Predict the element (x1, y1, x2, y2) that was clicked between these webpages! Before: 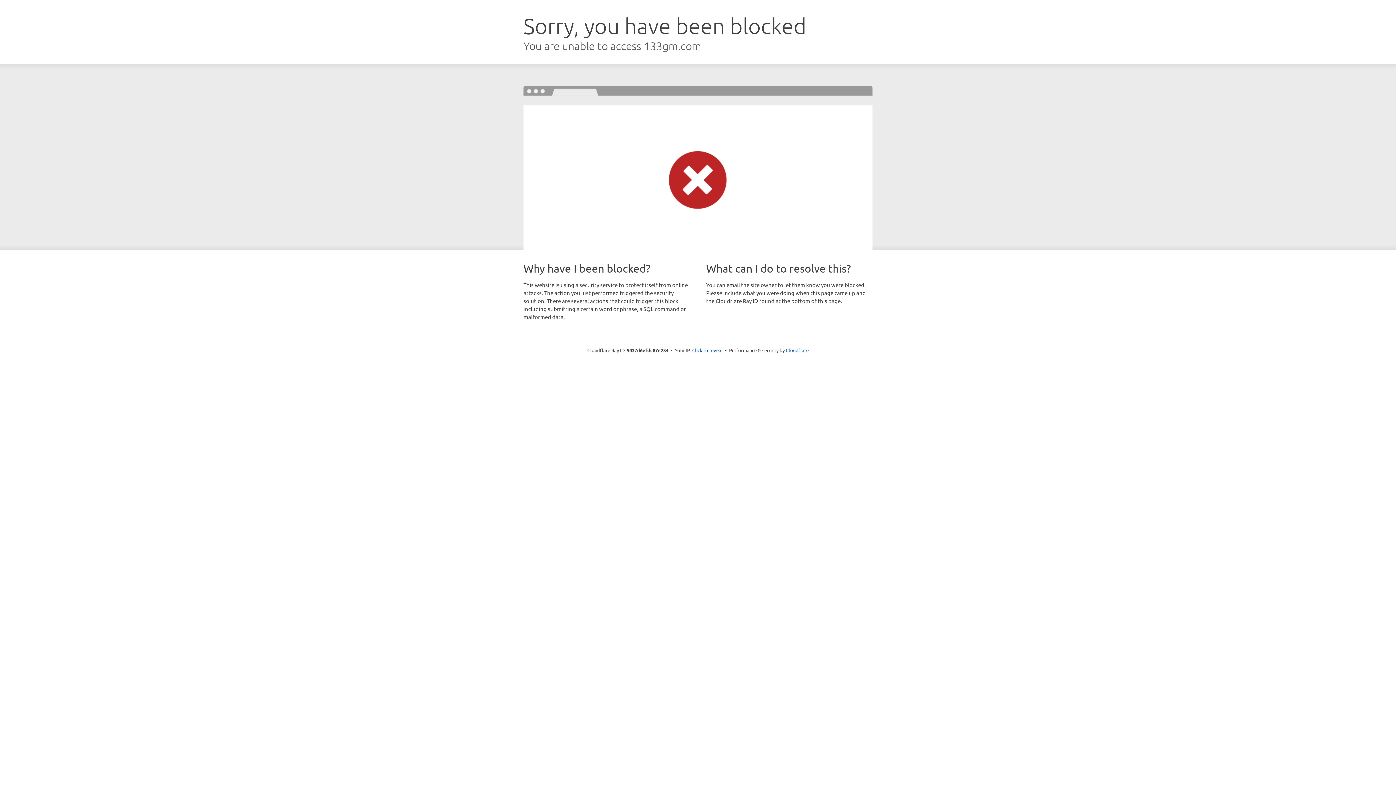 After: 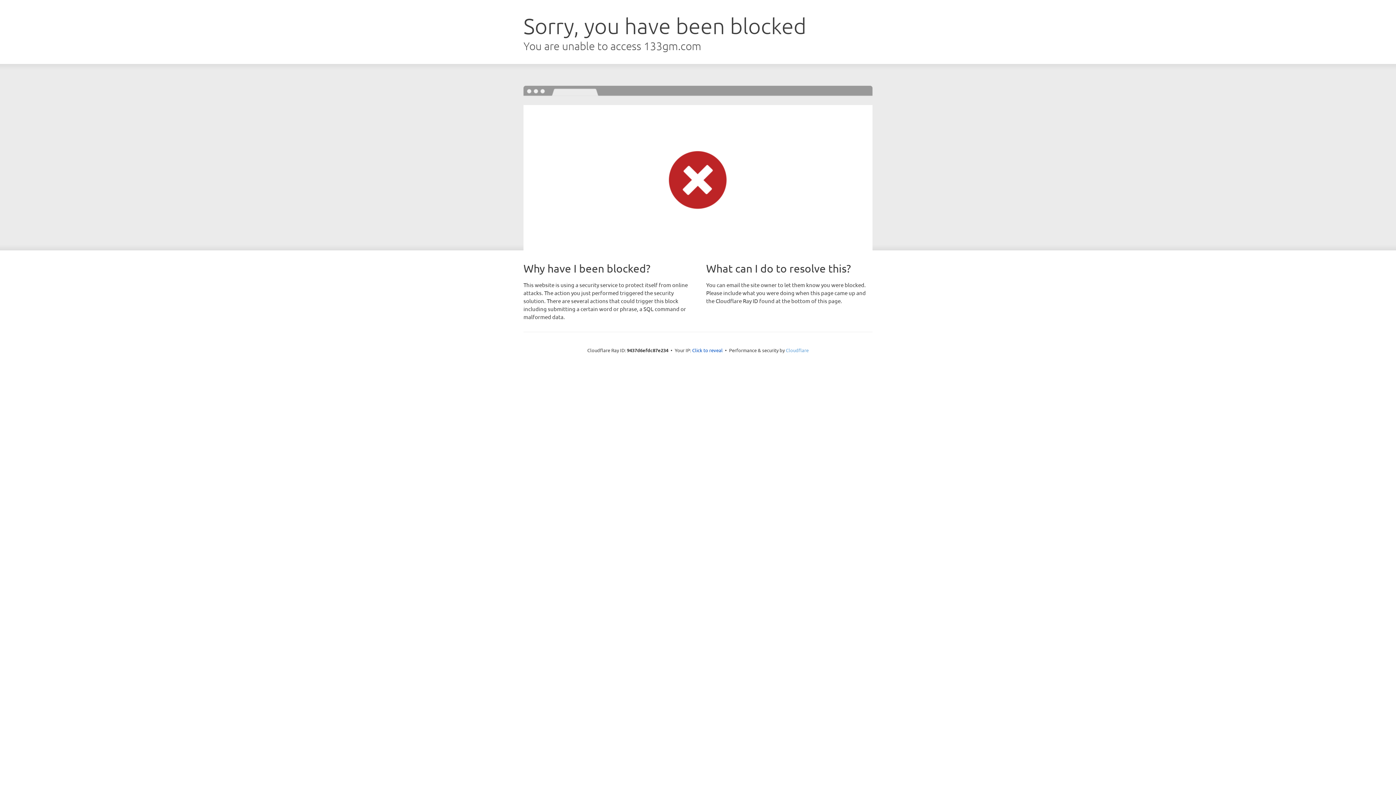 Action: label: Cloudflare bbox: (786, 347, 808, 353)